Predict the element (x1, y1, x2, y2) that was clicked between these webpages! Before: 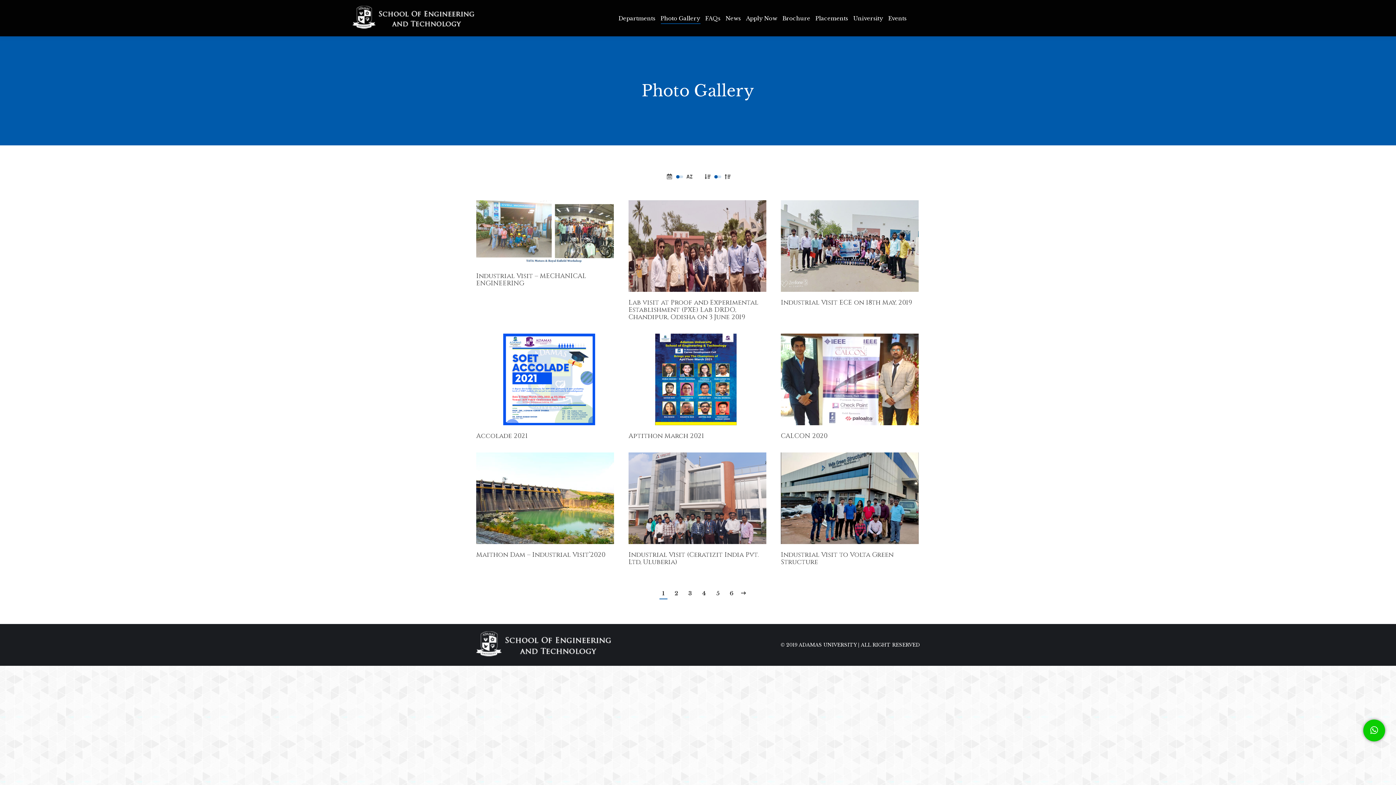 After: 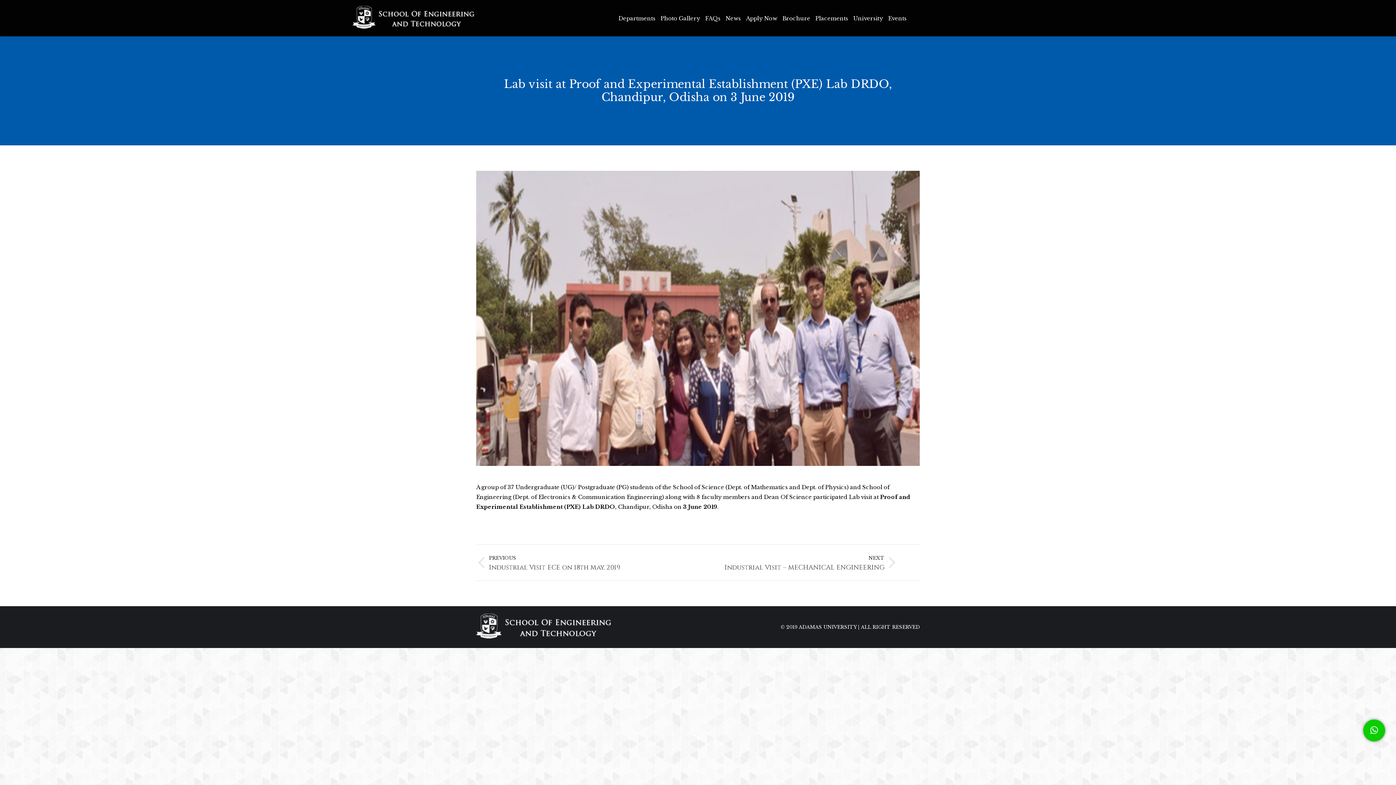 Action: bbox: (628, 200, 766, 292) label: Gallery image